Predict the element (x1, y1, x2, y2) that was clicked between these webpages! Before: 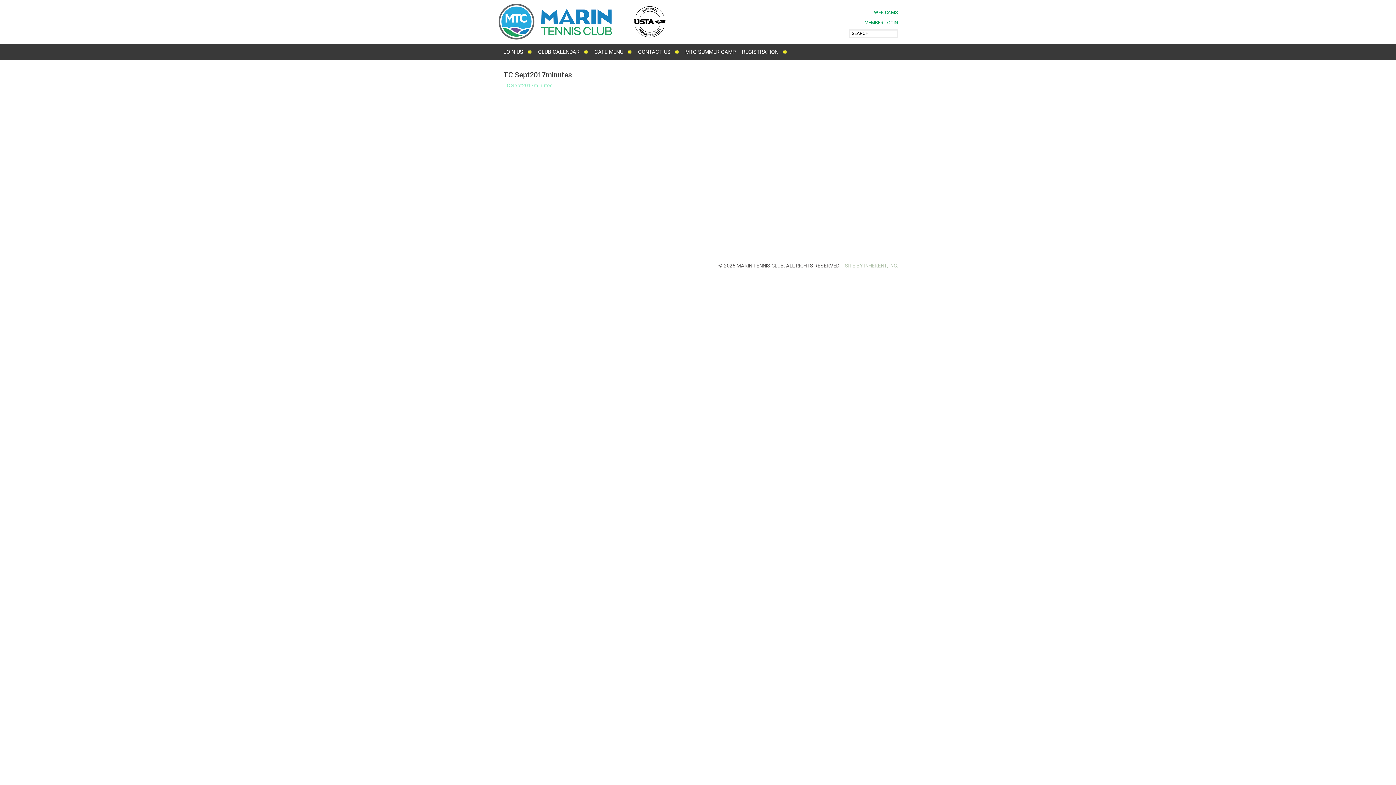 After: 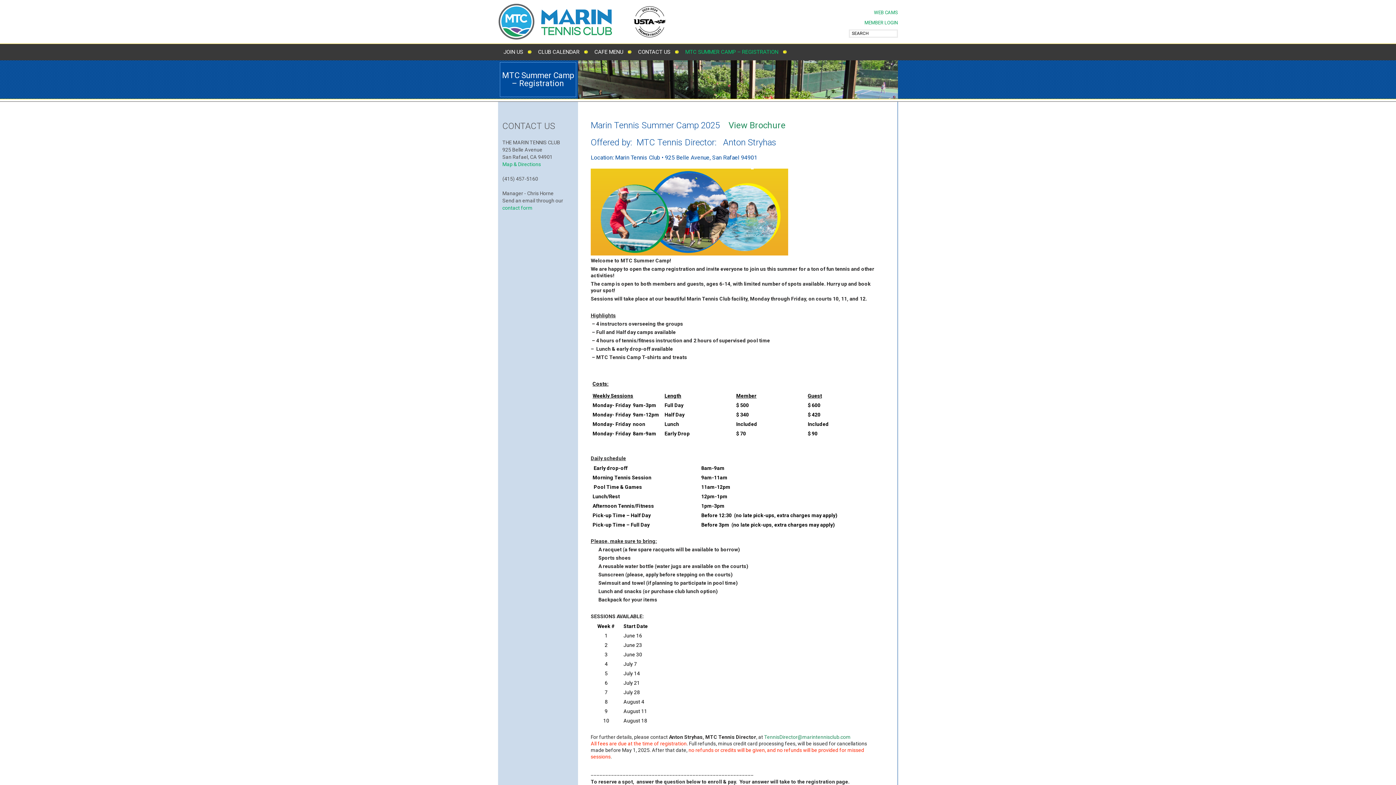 Action: label: MTC SUMMER CAMP – REGISTRATION bbox: (680, 44, 786, 60)